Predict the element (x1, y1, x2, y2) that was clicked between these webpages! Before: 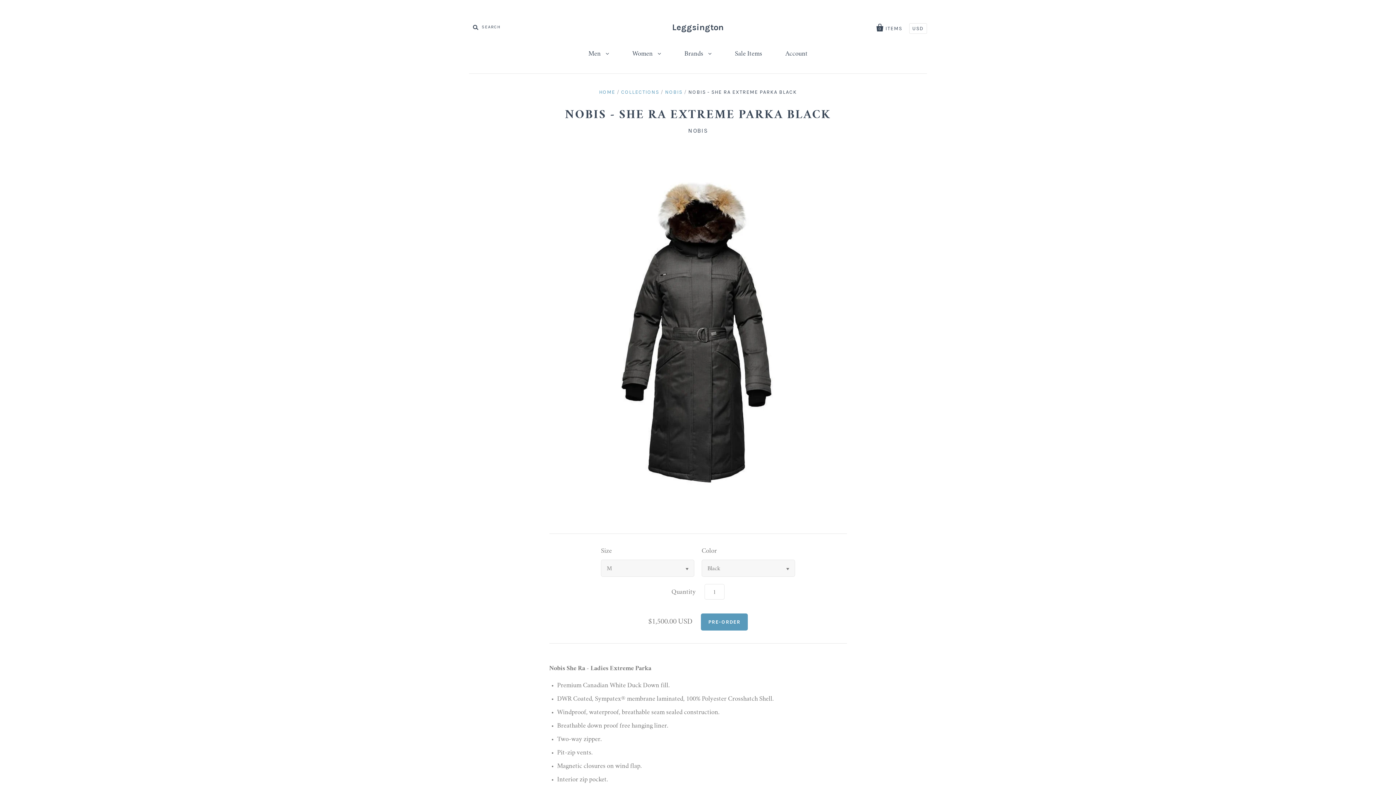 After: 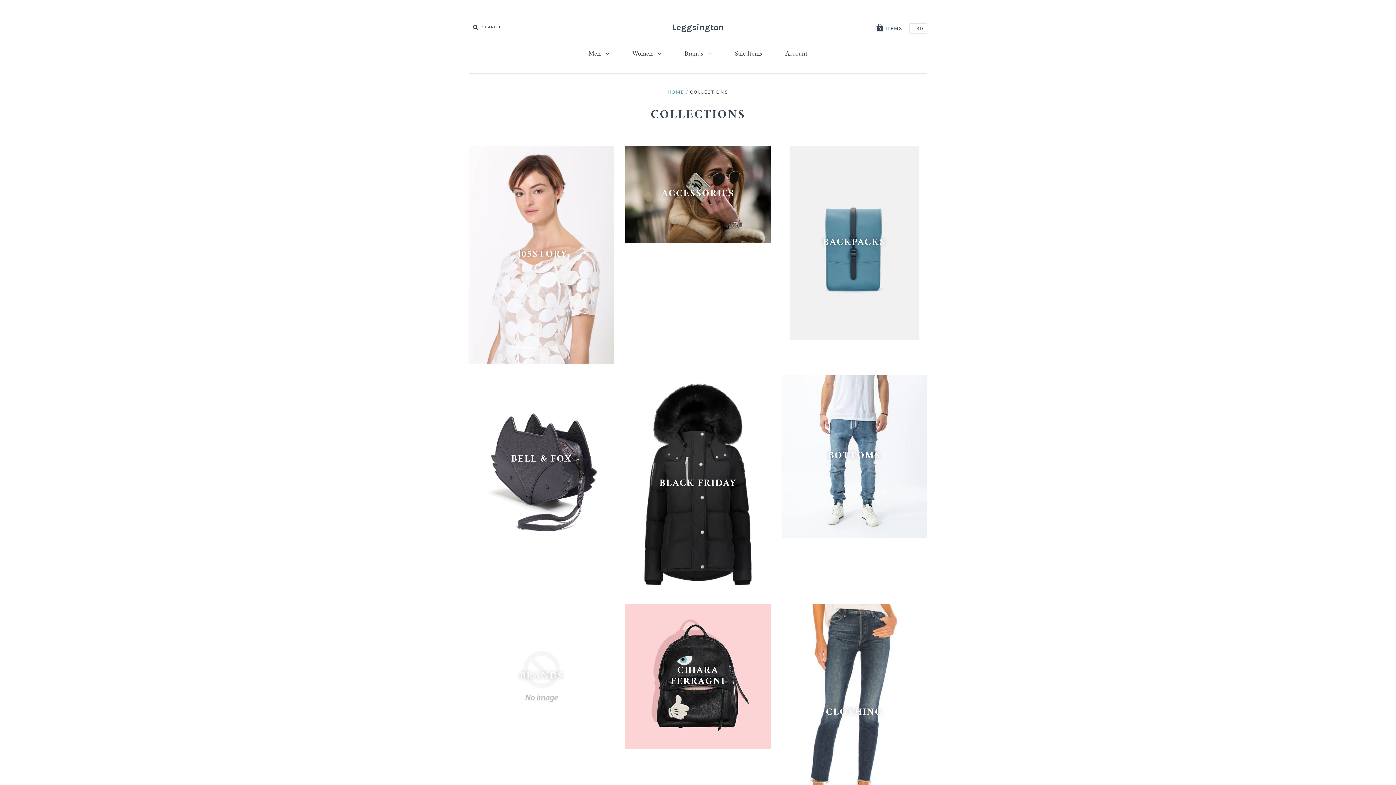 Action: label: COLLECTIONS bbox: (621, 89, 659, 95)